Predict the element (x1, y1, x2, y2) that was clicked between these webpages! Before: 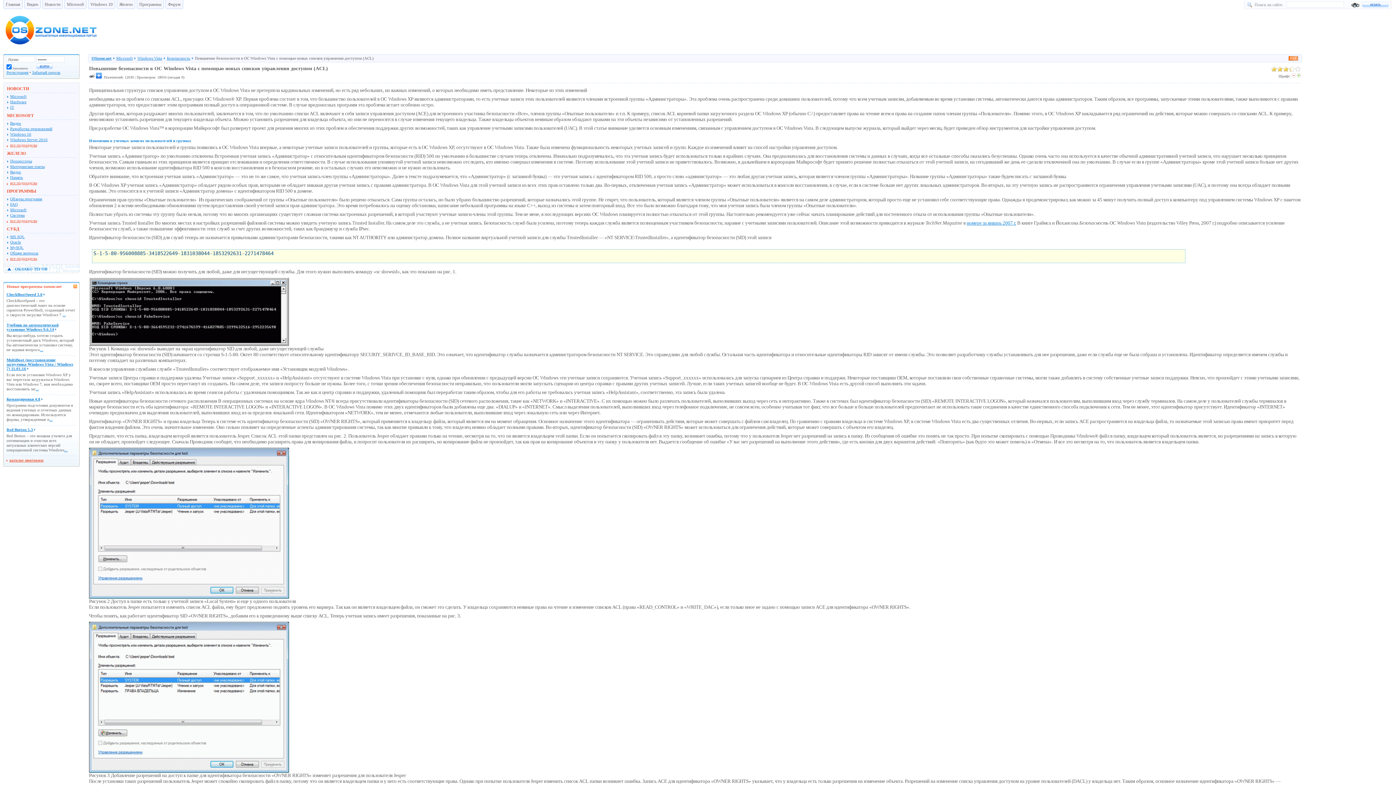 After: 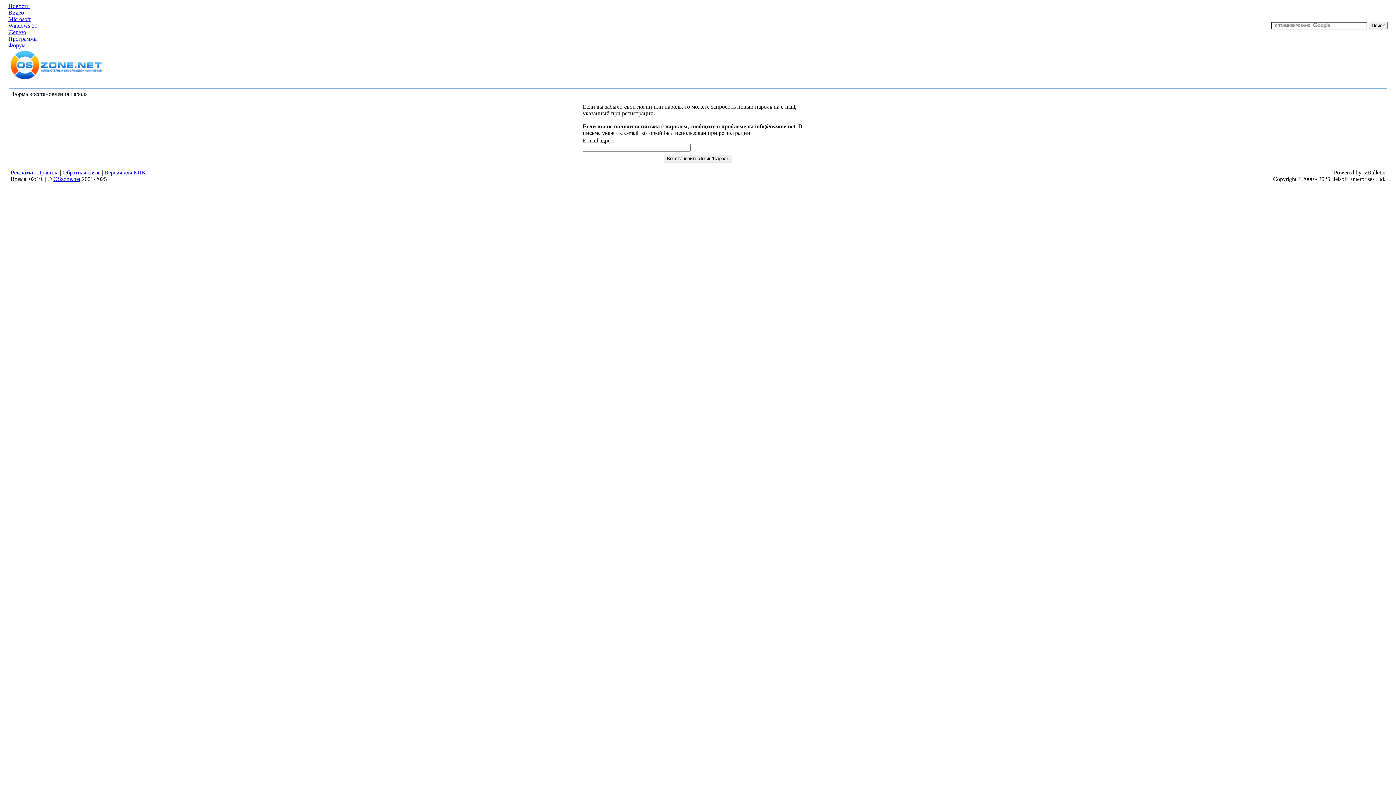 Action: bbox: (32, 70, 60, 74) label: Забытый пароль